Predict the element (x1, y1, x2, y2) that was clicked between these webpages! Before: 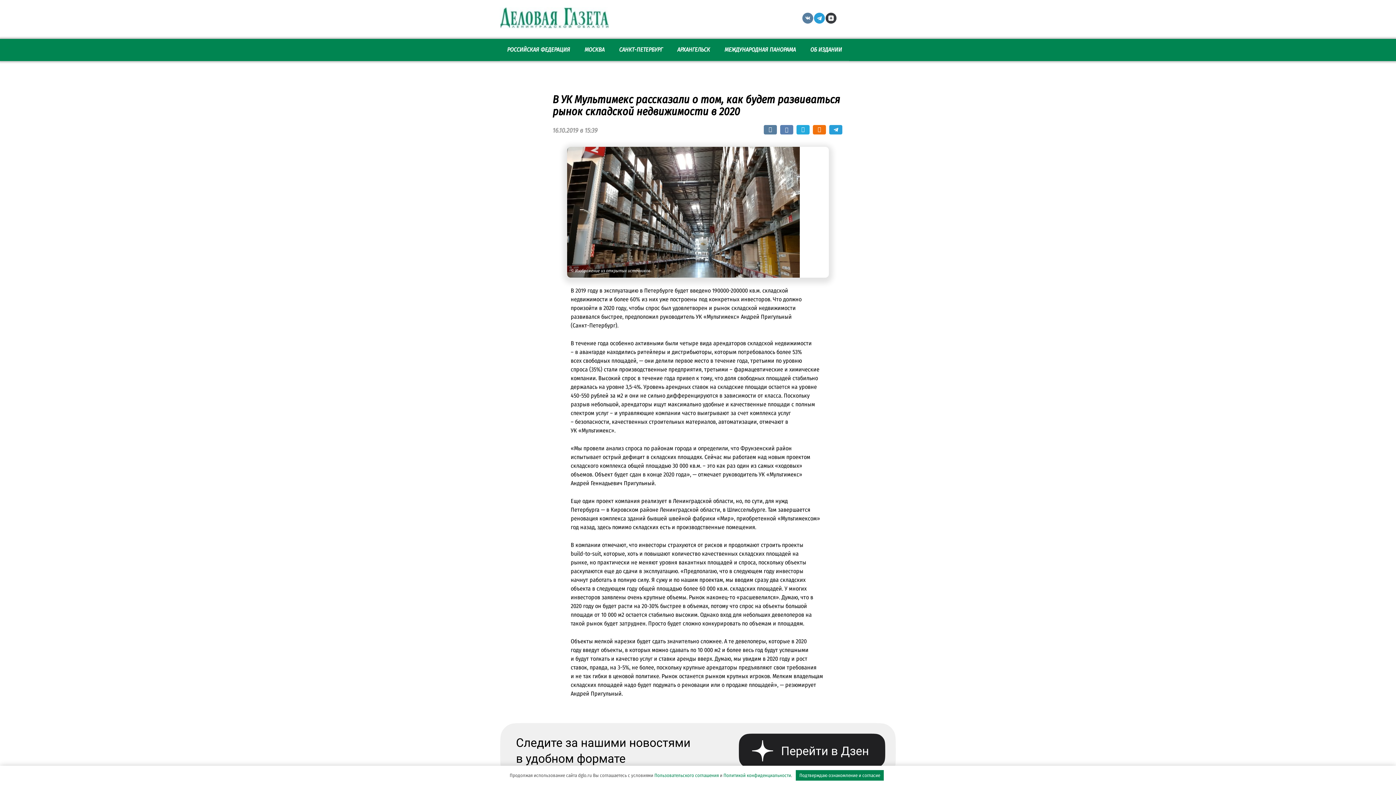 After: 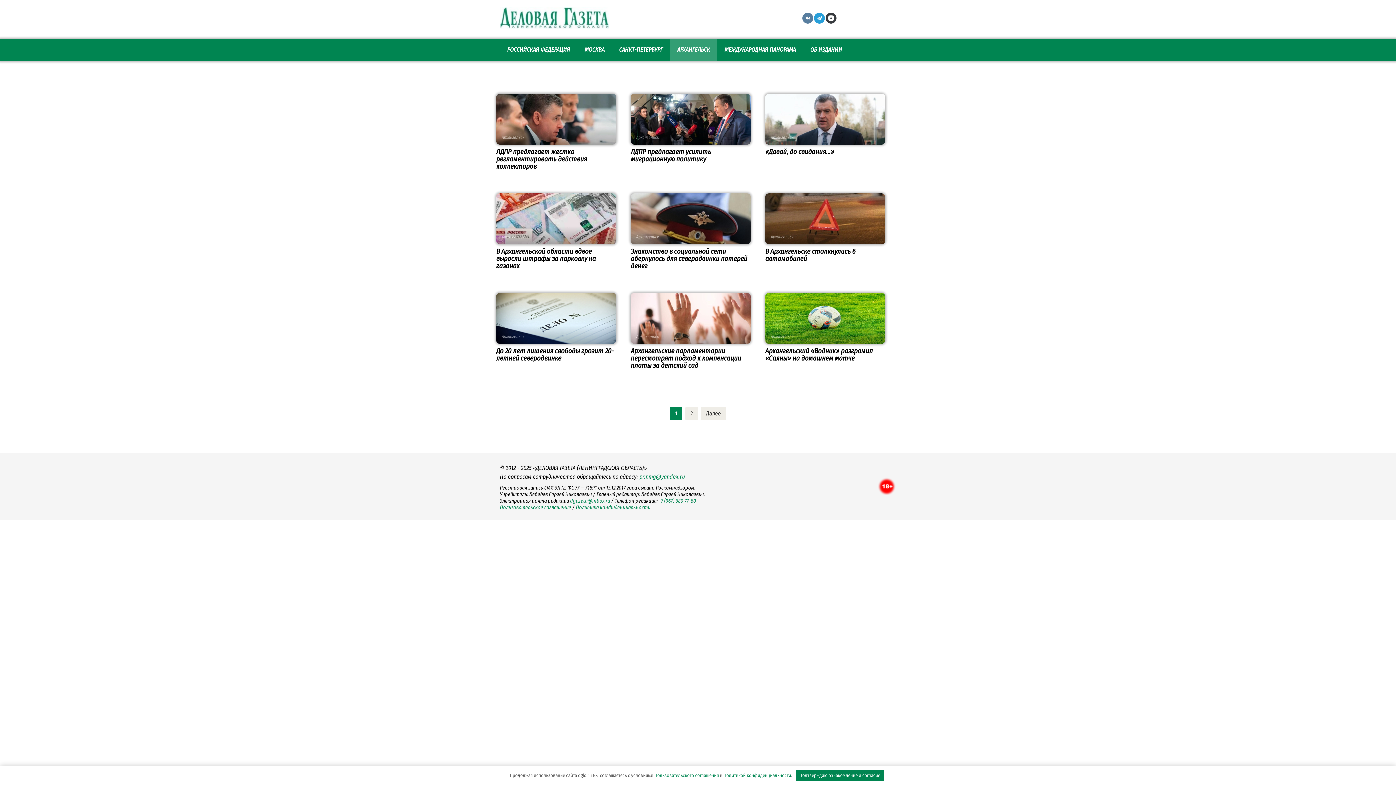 Action: bbox: (670, 39, 717, 60) label: АРХАНГЕЛЬСК